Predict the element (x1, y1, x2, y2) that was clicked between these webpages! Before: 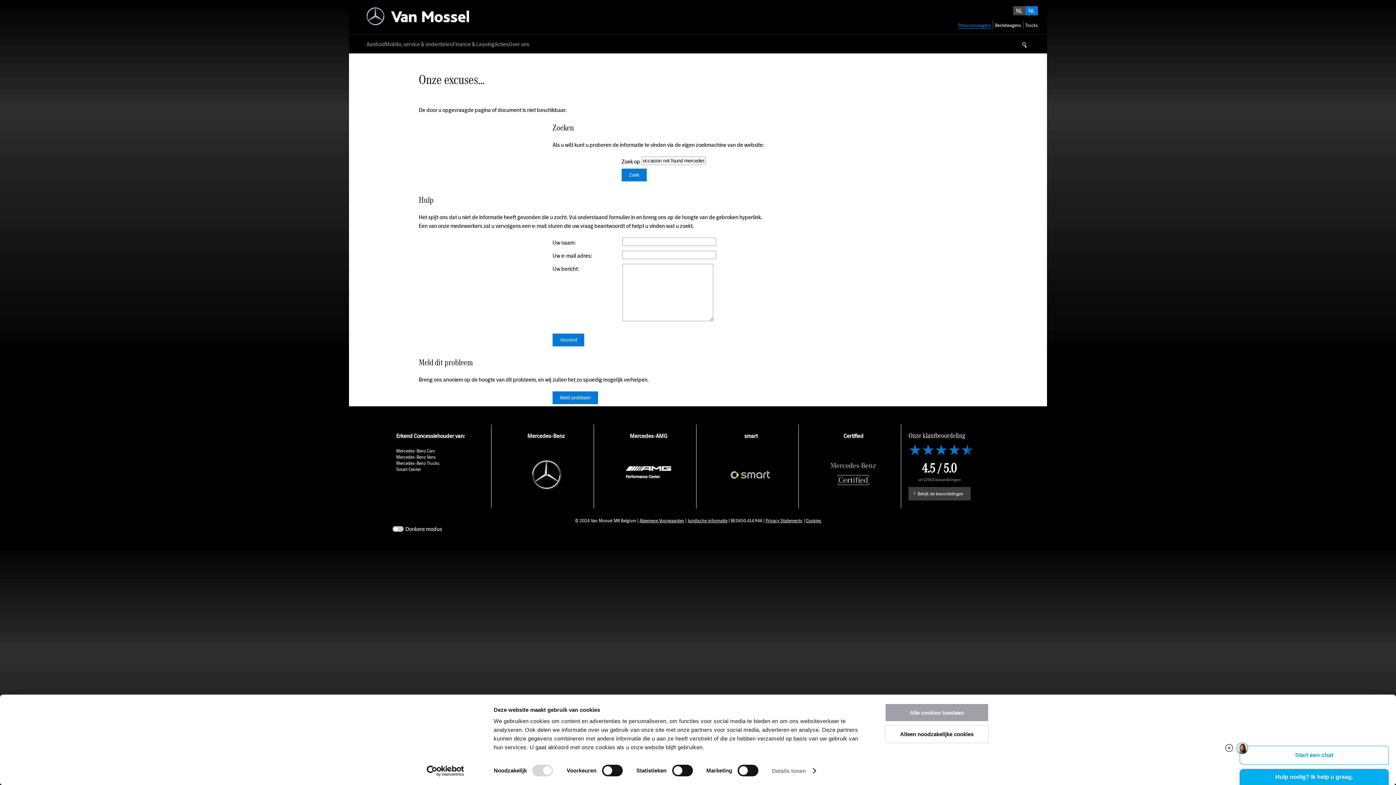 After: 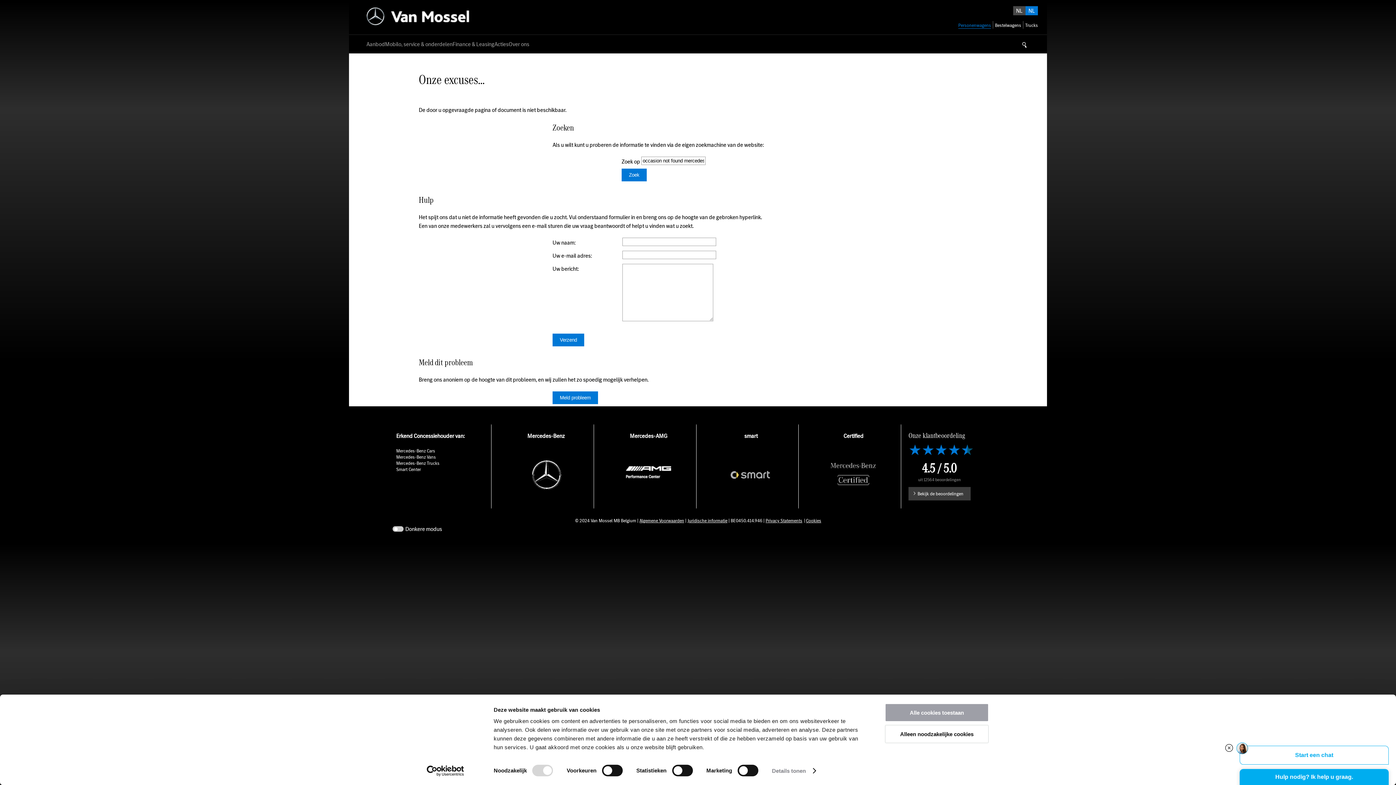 Action: label: Juridische informatie bbox: (687, 517, 727, 523)